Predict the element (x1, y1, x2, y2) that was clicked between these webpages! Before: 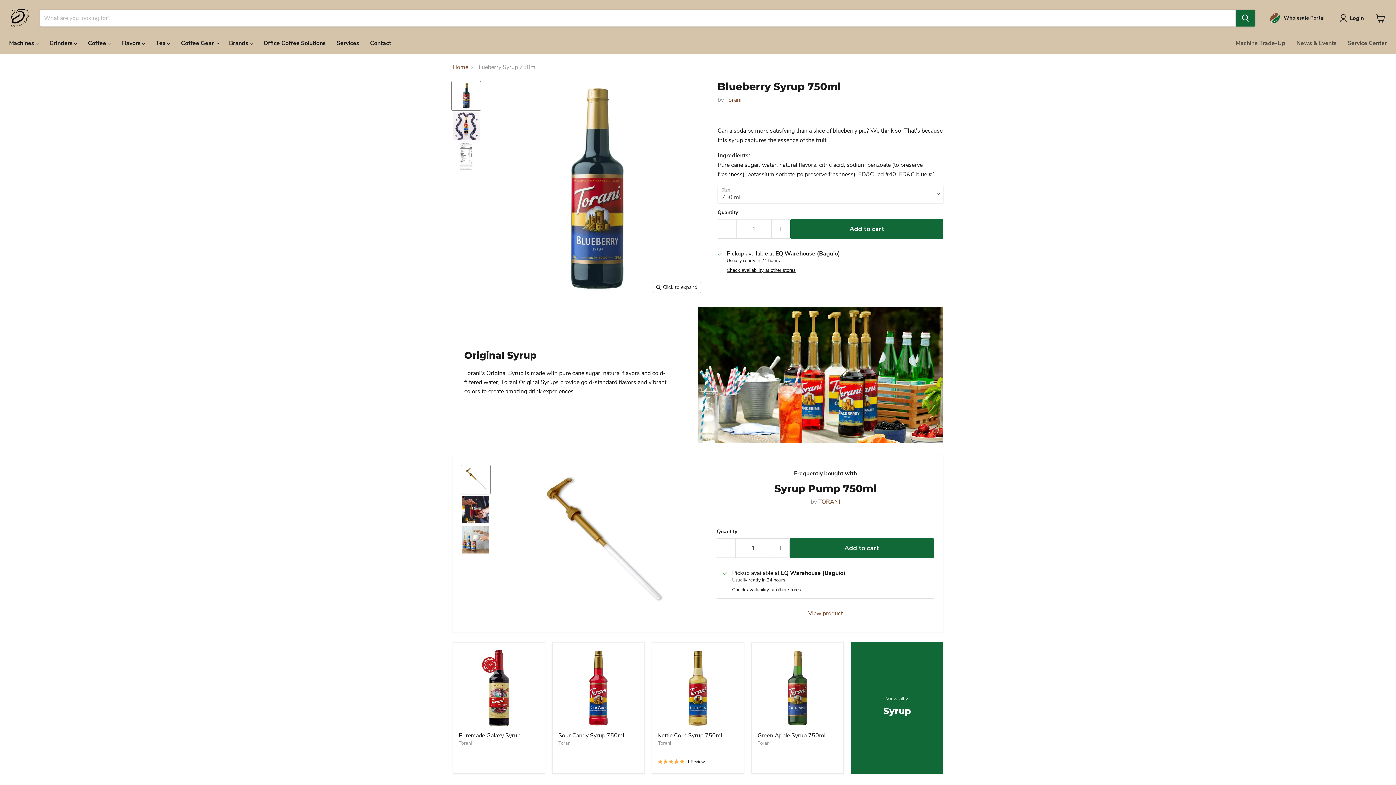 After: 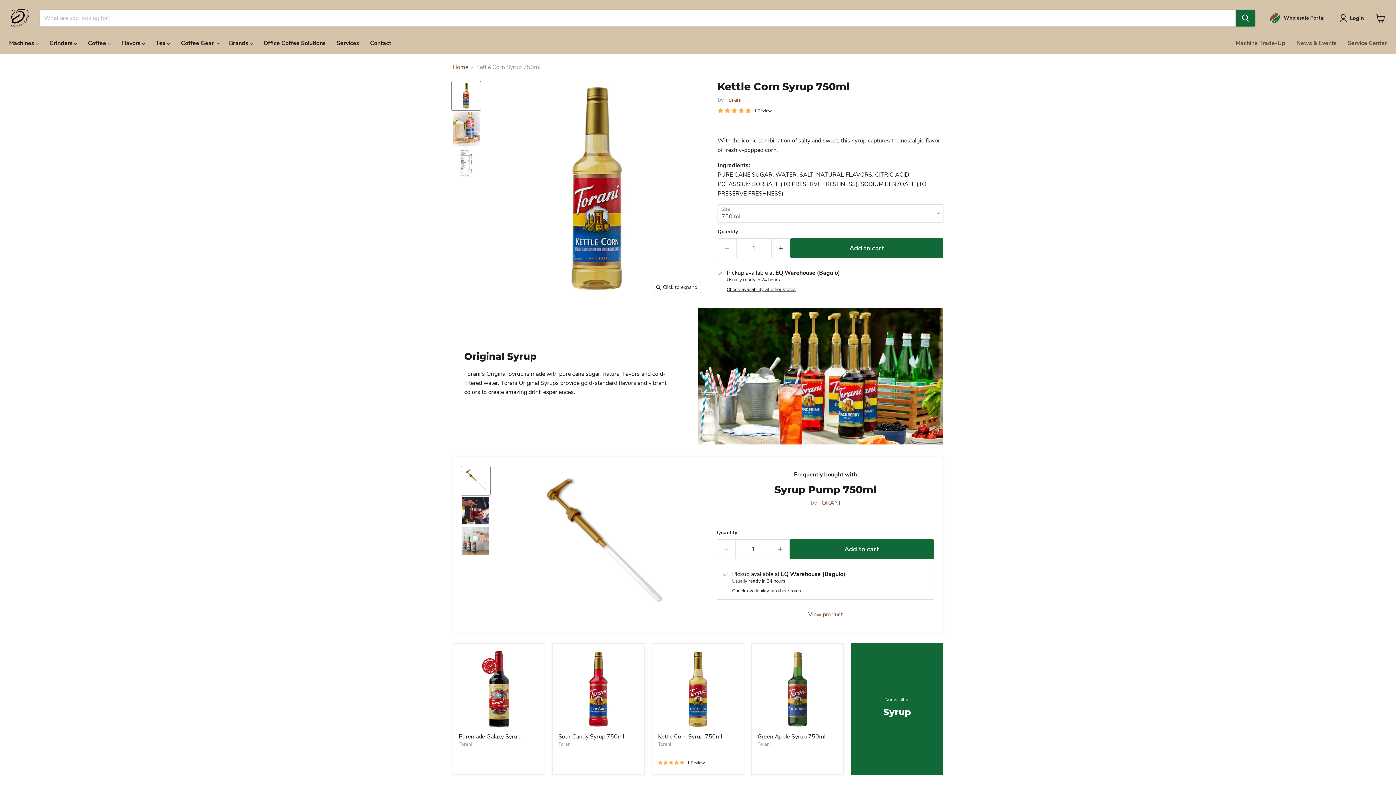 Action: label: /products/kettle-corn-syrup-1 bbox: (658, 648, 738, 728)